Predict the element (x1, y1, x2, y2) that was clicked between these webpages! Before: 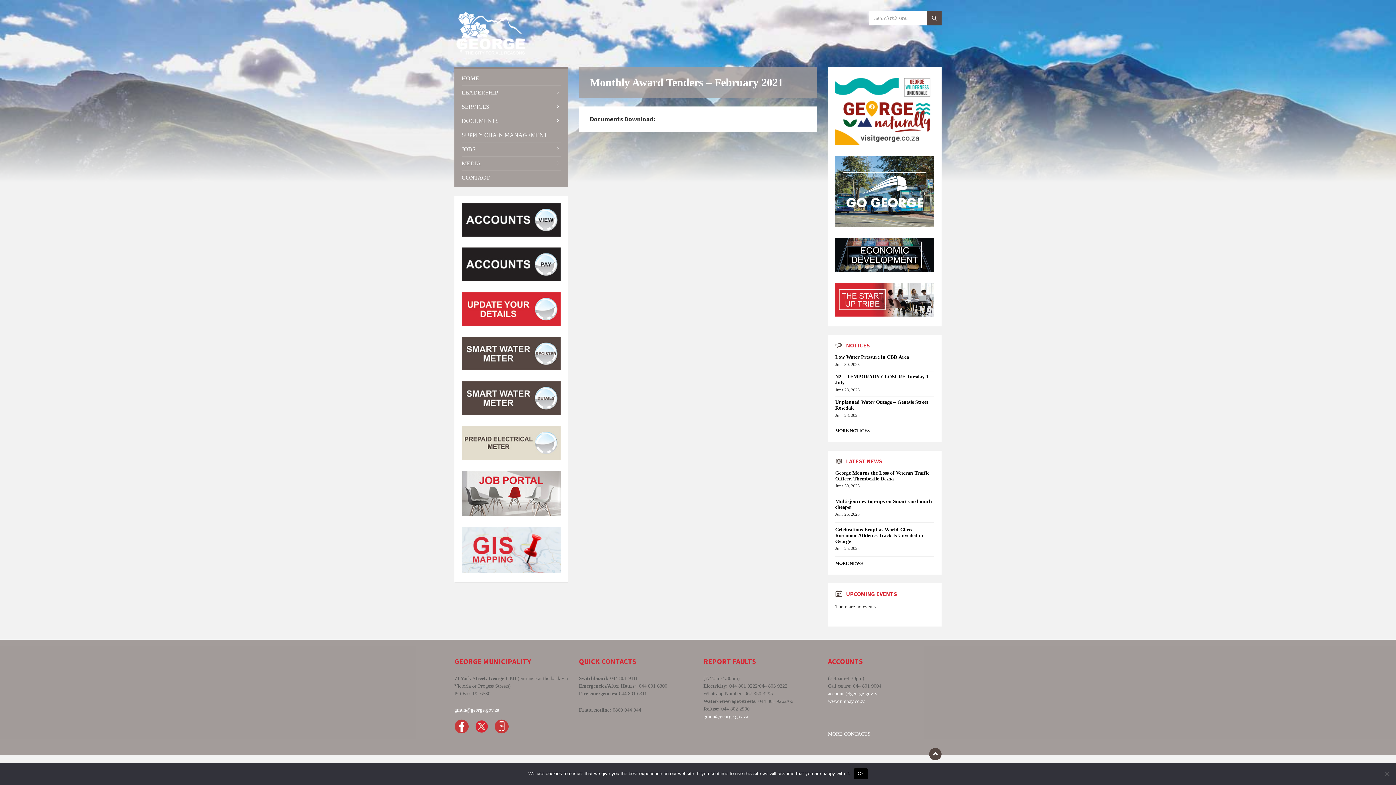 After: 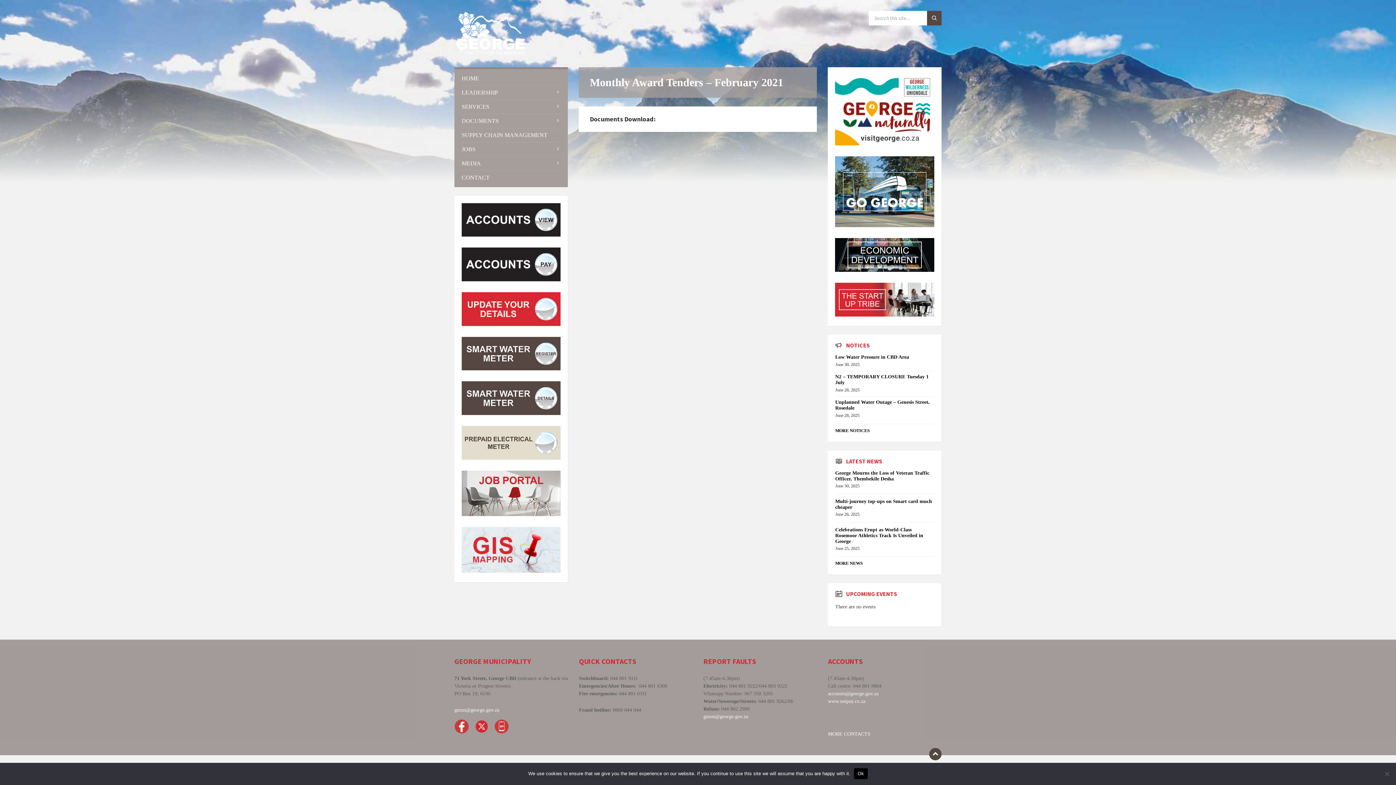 Action: bbox: (461, 455, 560, 460)